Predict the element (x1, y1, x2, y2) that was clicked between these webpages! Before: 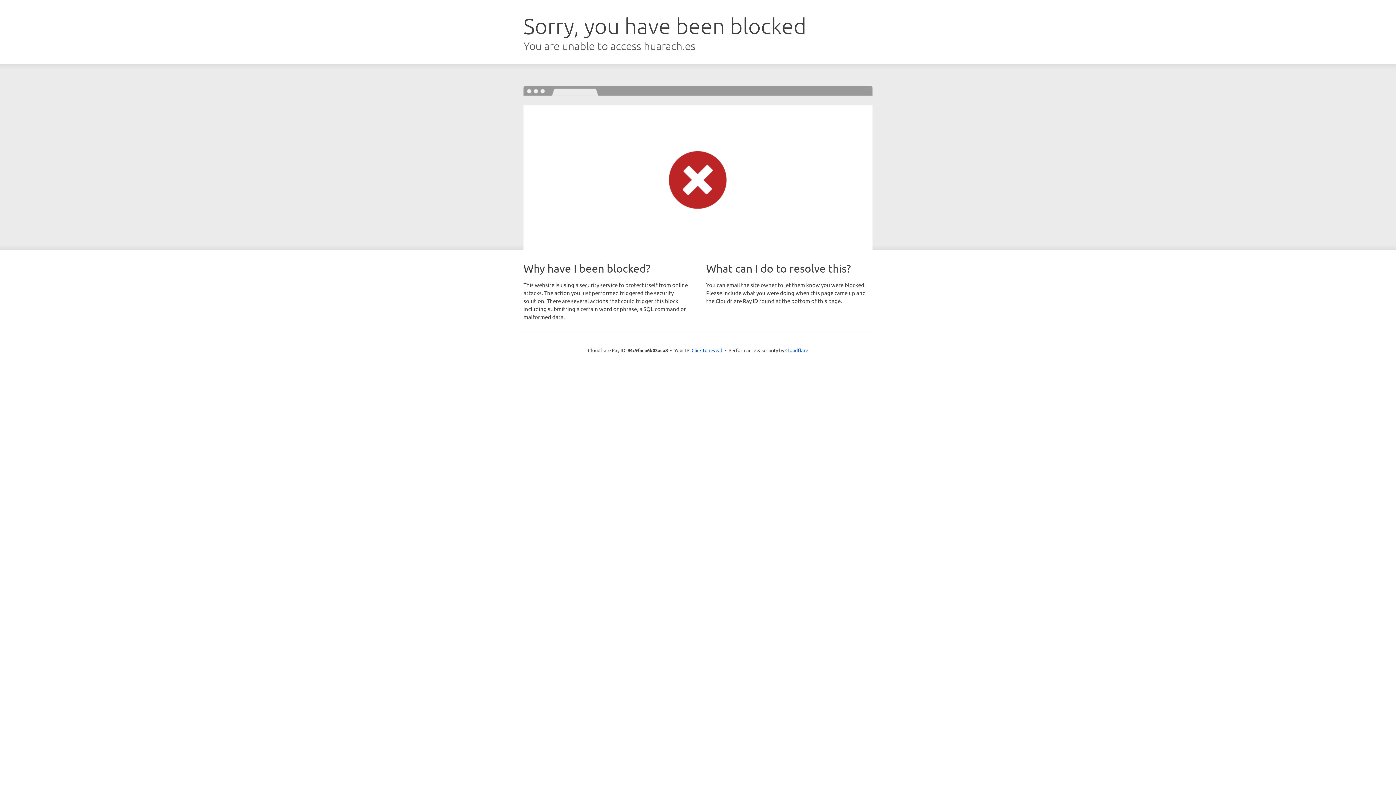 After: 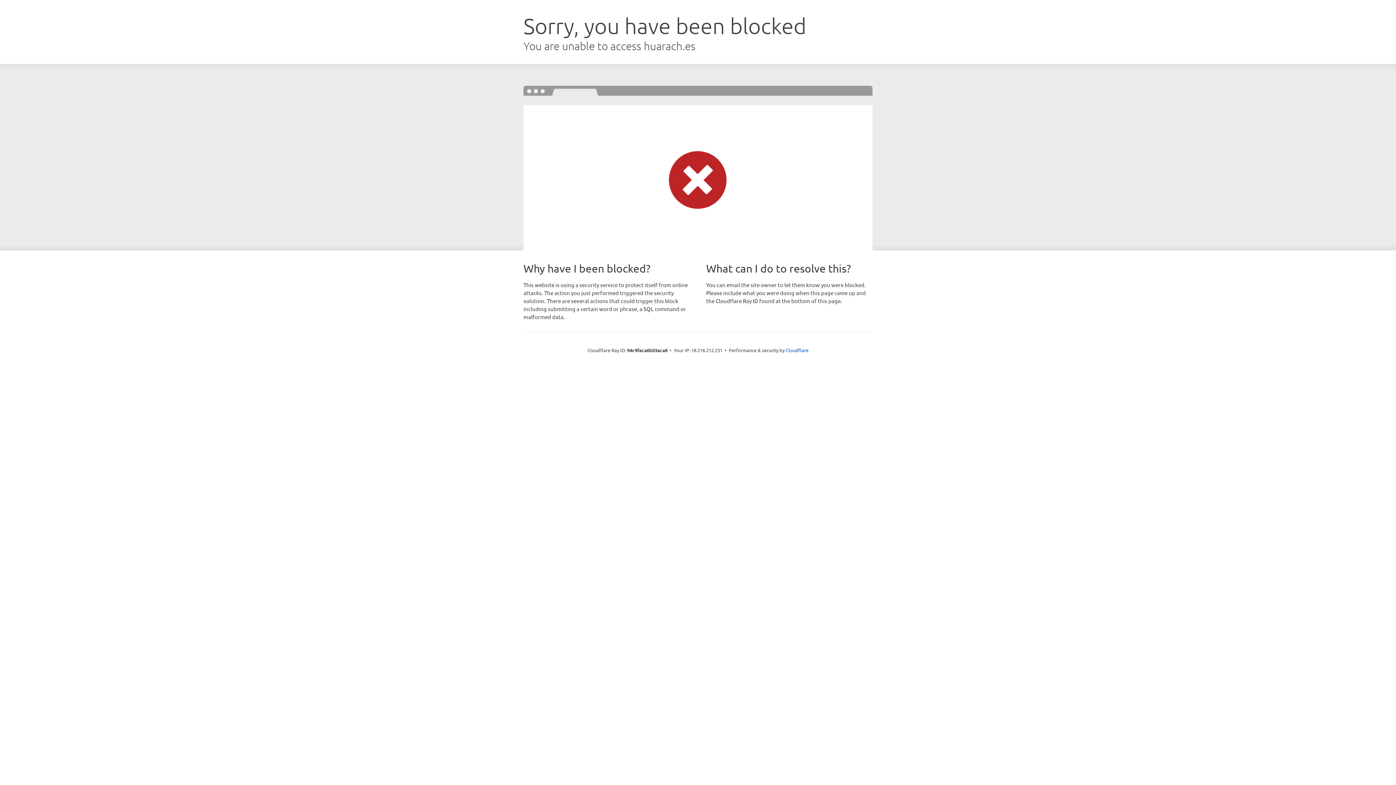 Action: bbox: (691, 346, 722, 353) label: Click to reveal